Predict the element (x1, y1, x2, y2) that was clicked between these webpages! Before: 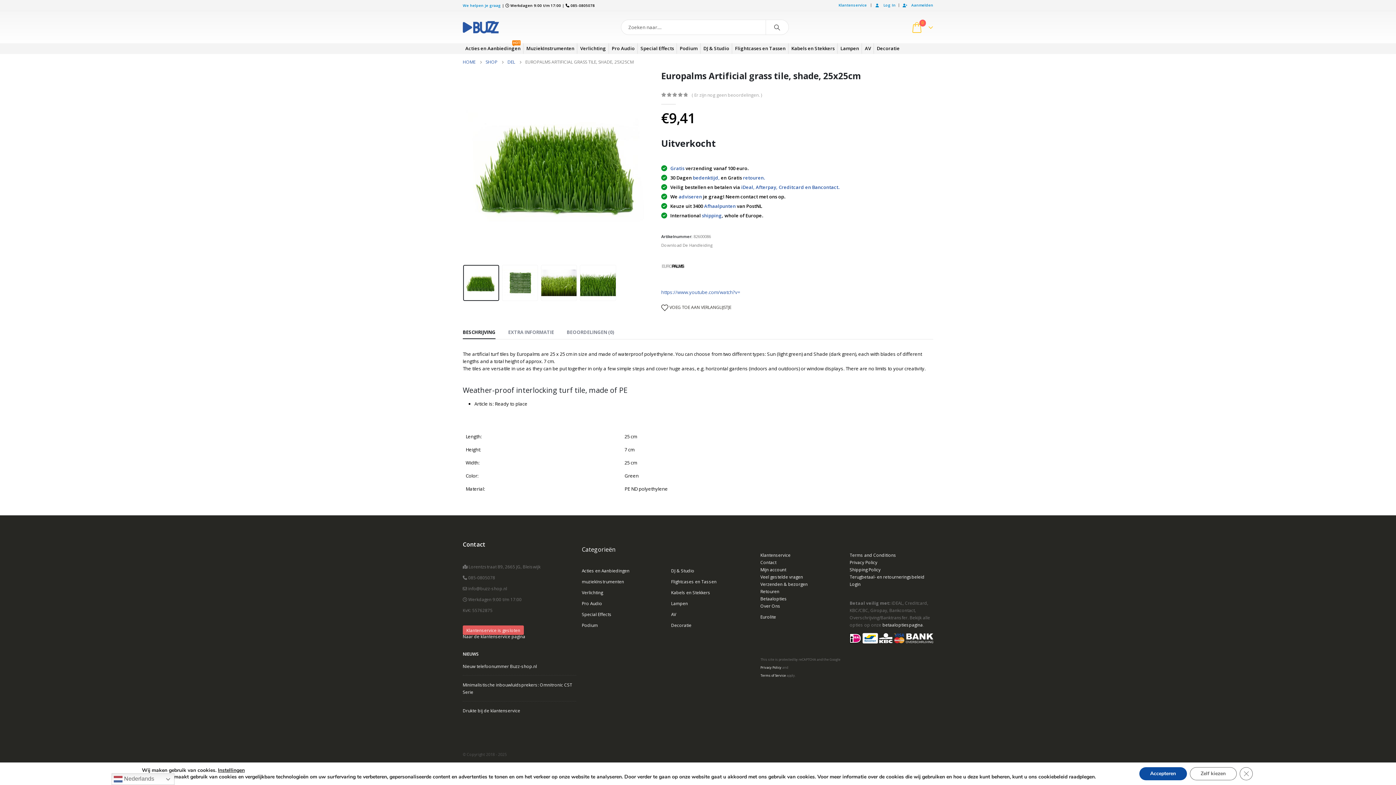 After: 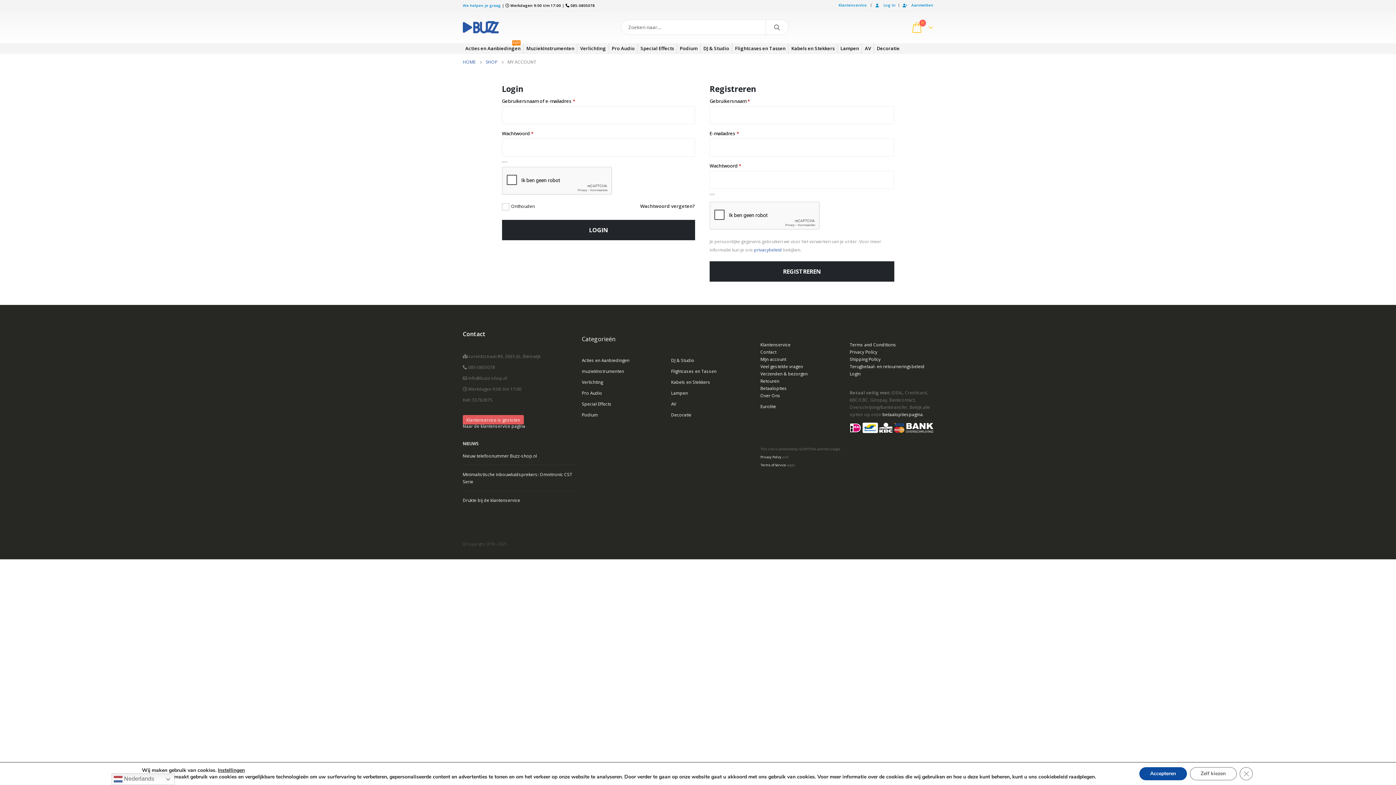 Action: label: Mijn account bbox: (760, 566, 786, 572)